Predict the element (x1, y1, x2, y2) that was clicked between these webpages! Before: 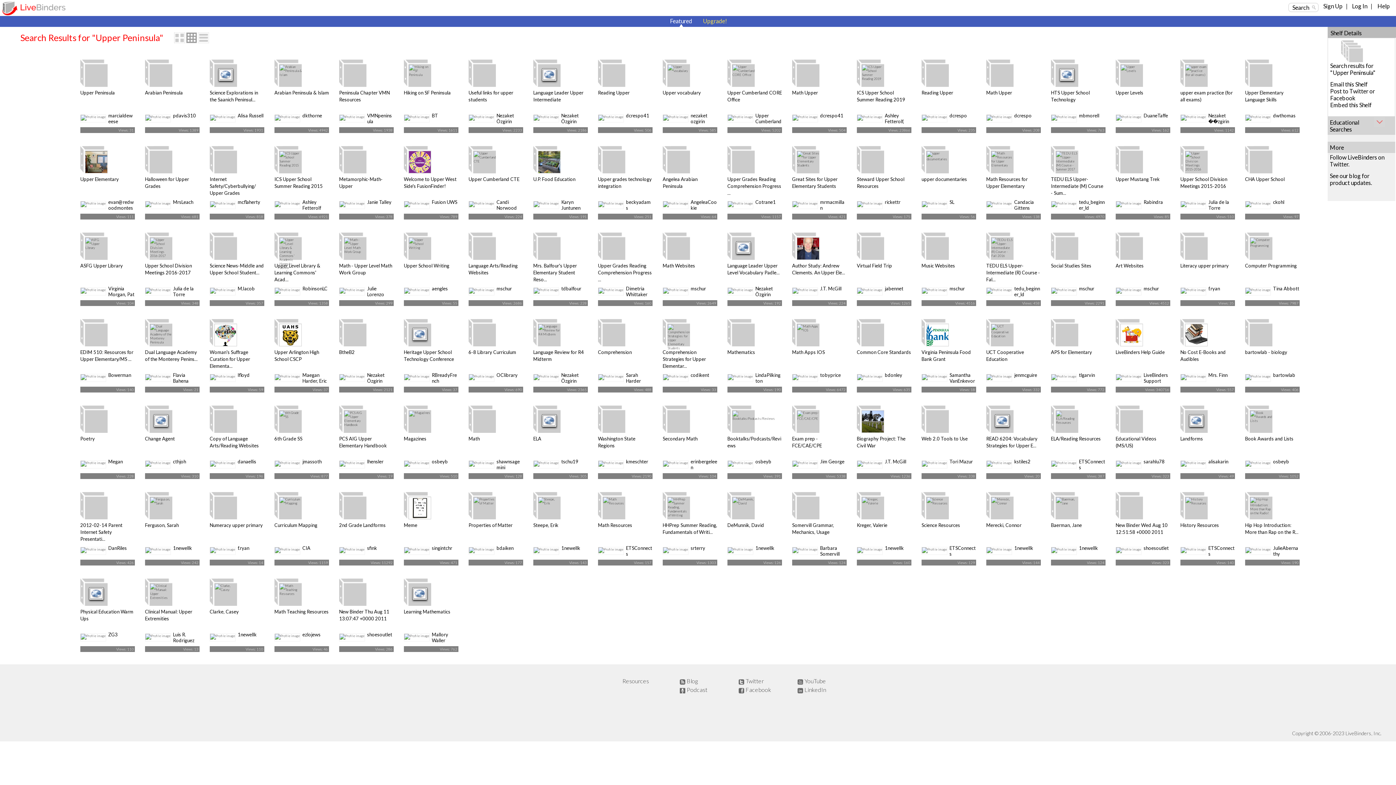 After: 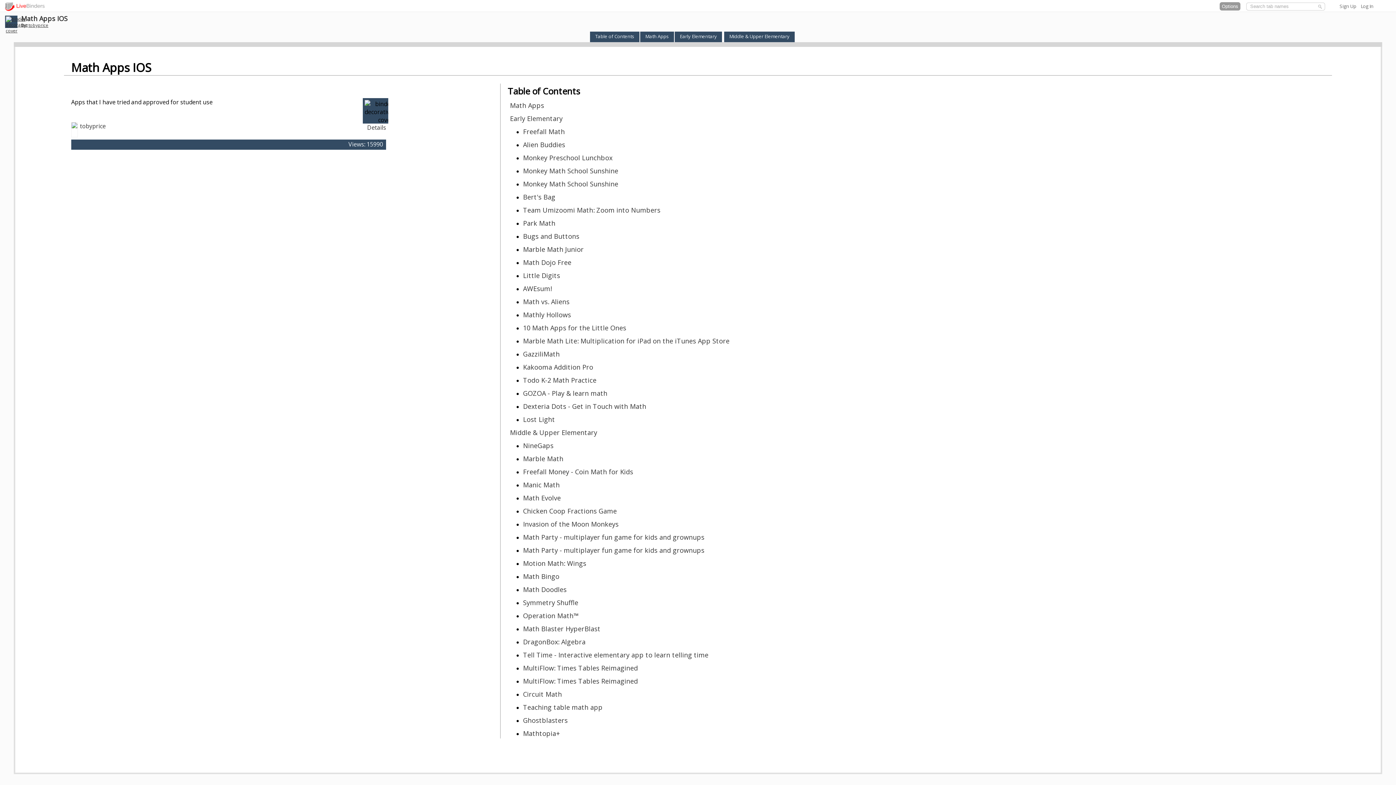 Action: bbox: (792, 325, 819, 332)